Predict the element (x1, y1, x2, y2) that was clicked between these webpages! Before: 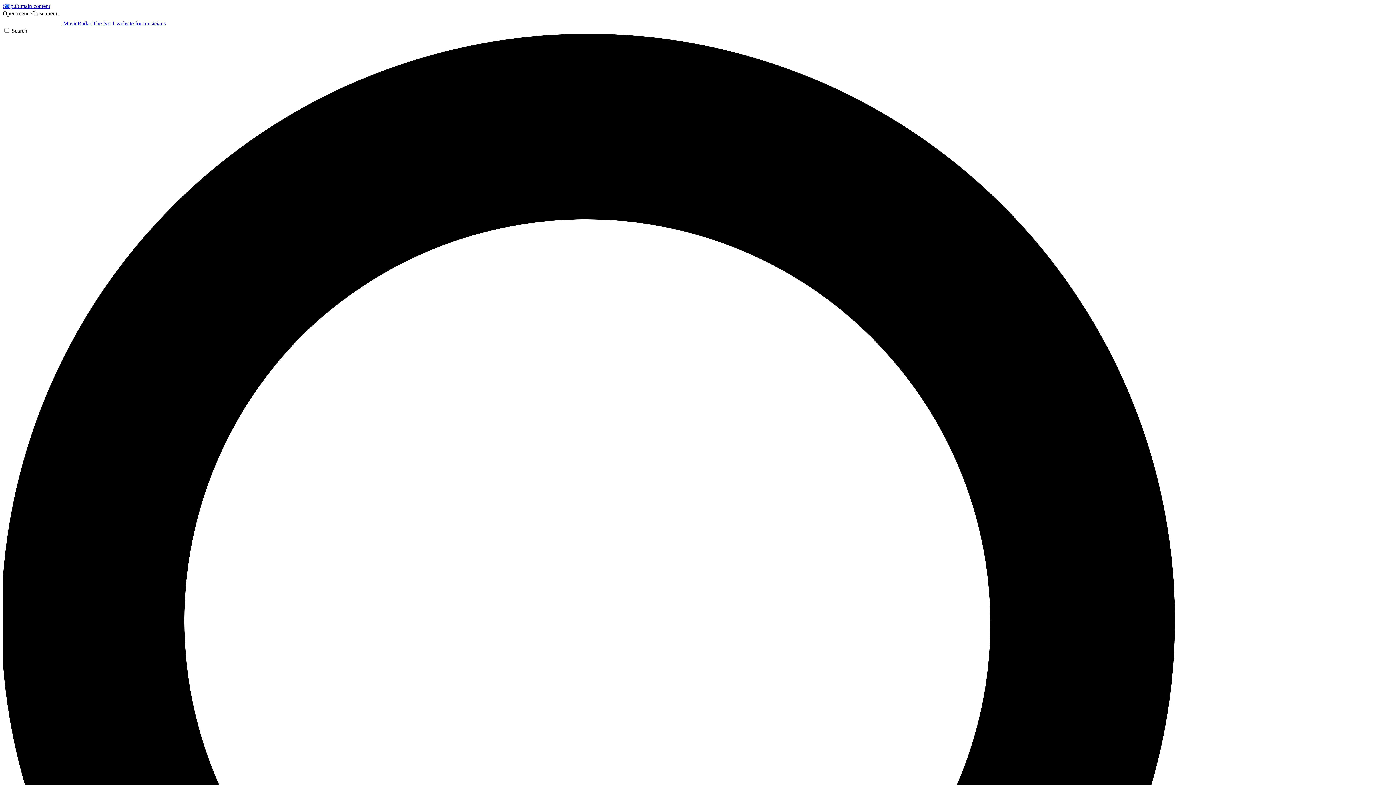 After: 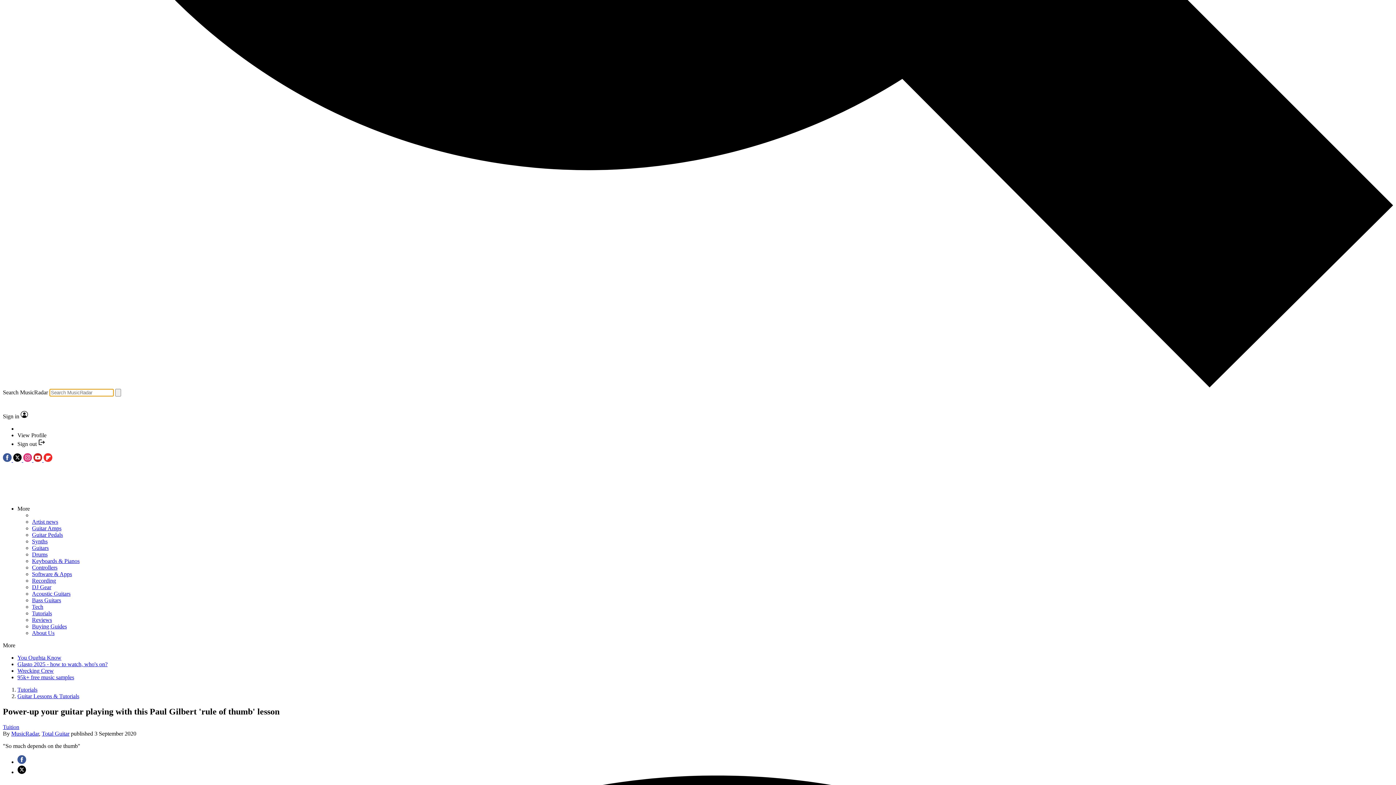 Action: label: Search bbox: (2, 27, 1393, 1425)